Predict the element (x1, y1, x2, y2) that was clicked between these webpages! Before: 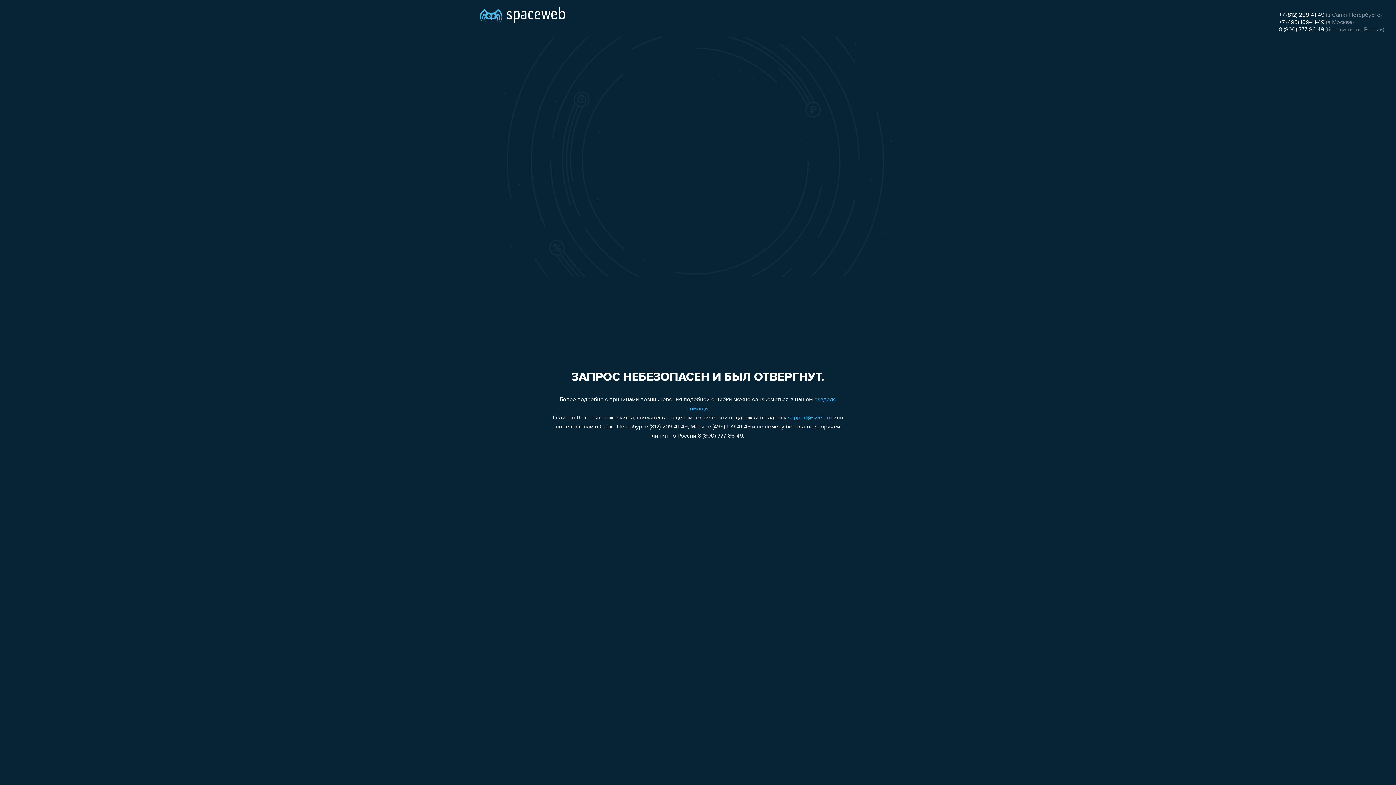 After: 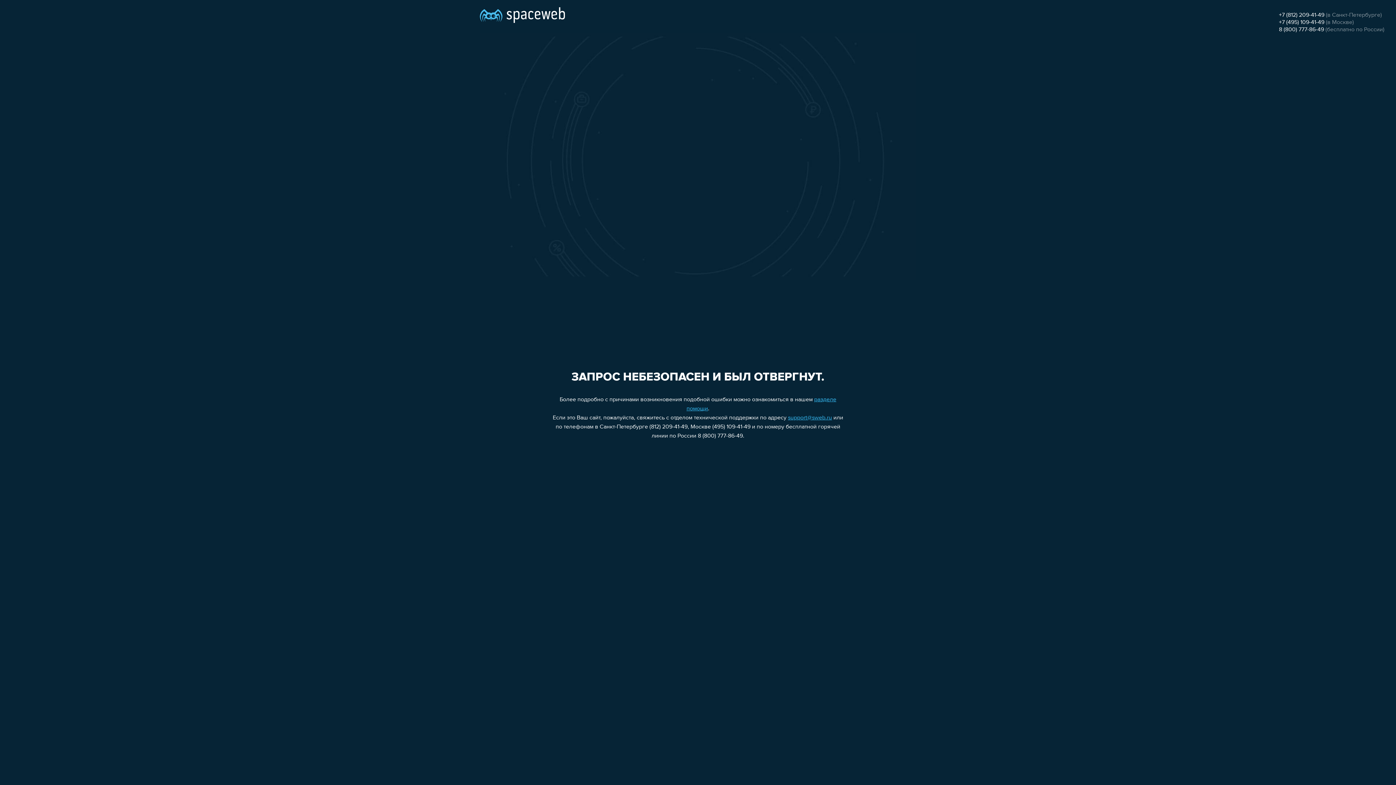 Action: label: +7 (812) 209-41-49 bbox: (1279, 12, 1324, 18)